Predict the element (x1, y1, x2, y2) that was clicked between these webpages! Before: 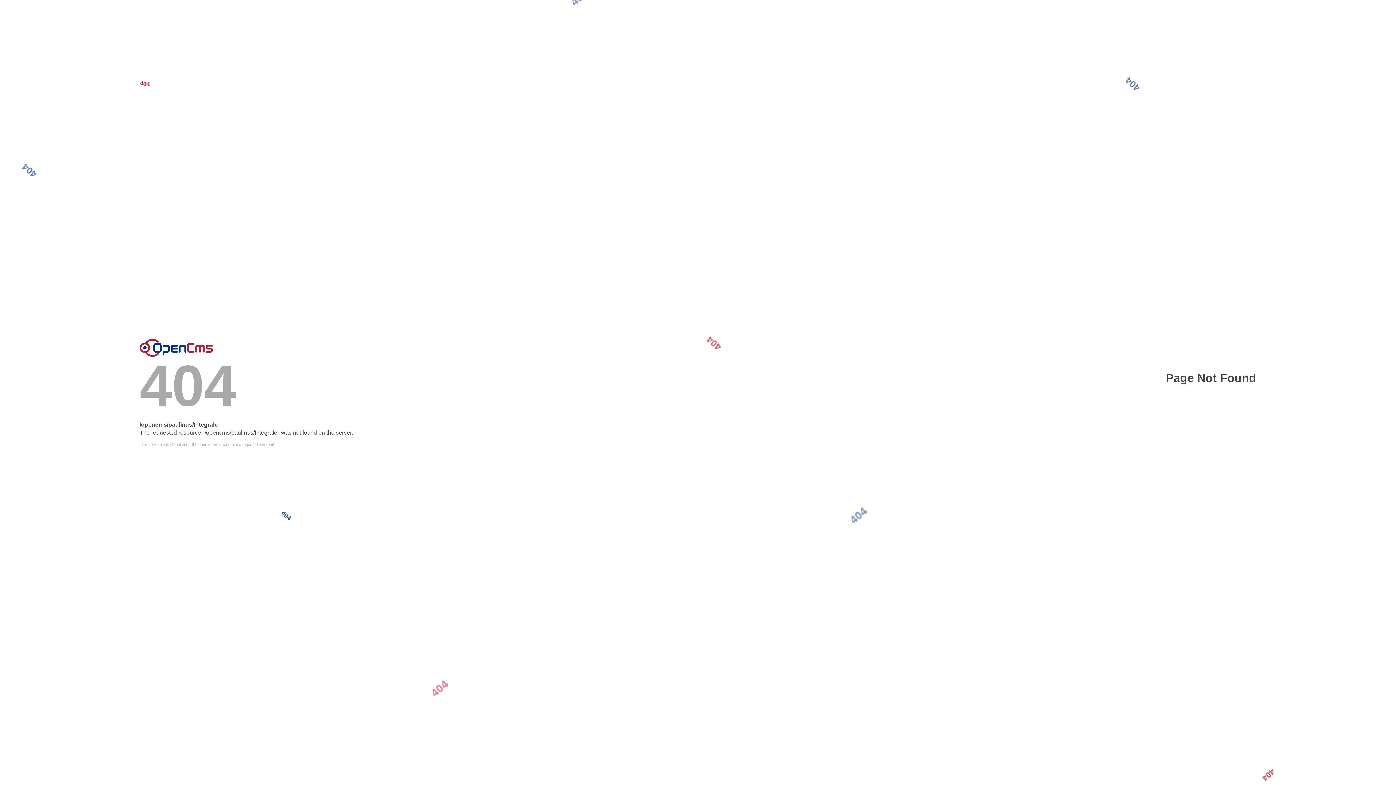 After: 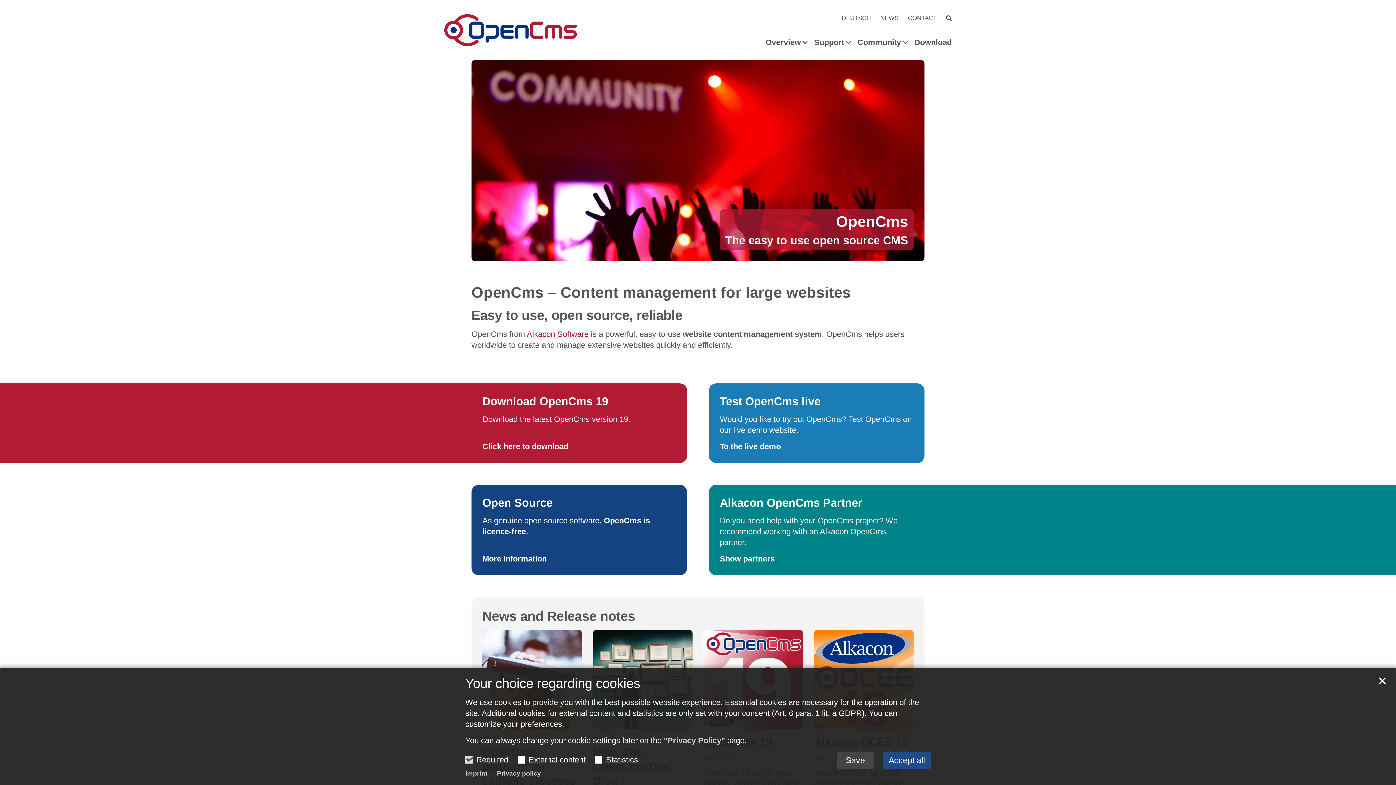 Action: label: This server runs OpenCms - the open source content management system! bbox: (139, 442, 1256, 446)